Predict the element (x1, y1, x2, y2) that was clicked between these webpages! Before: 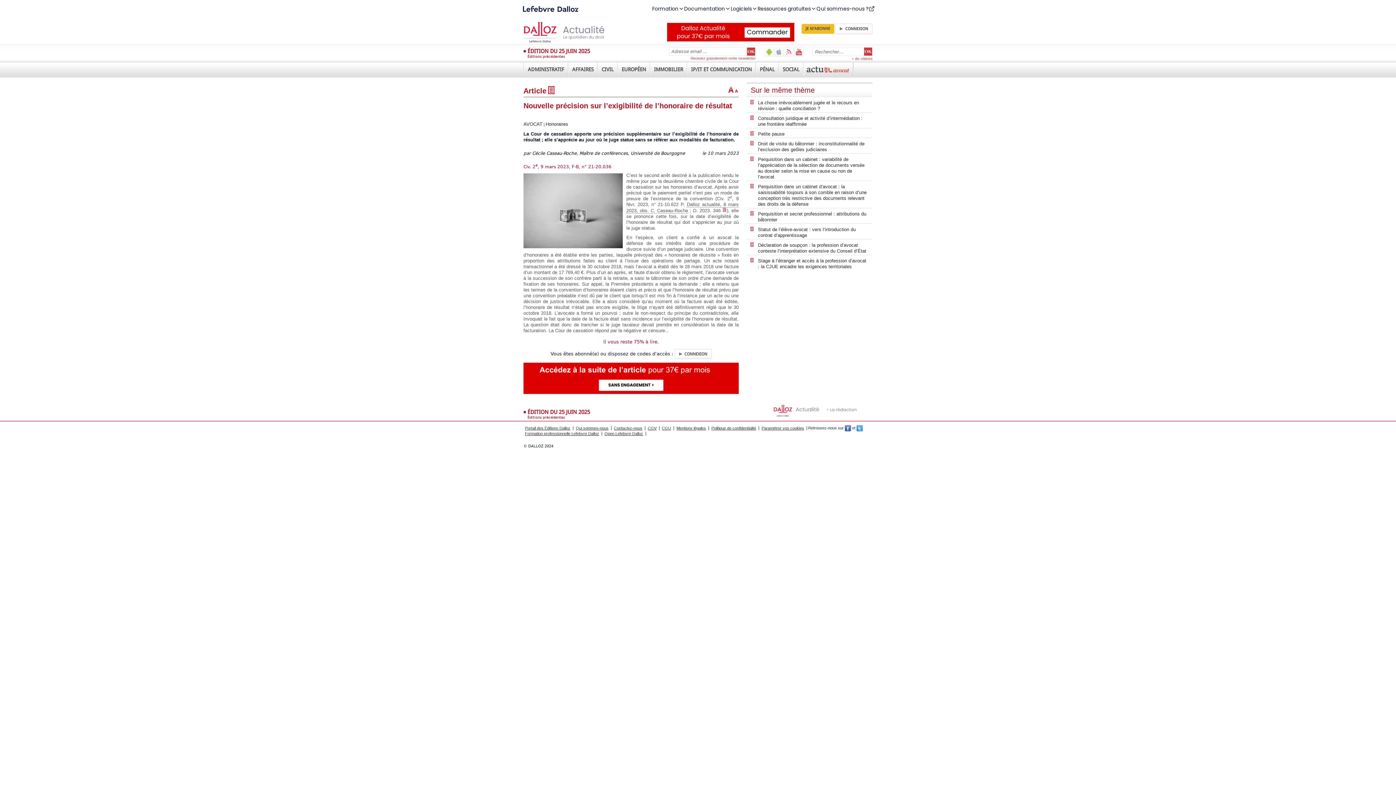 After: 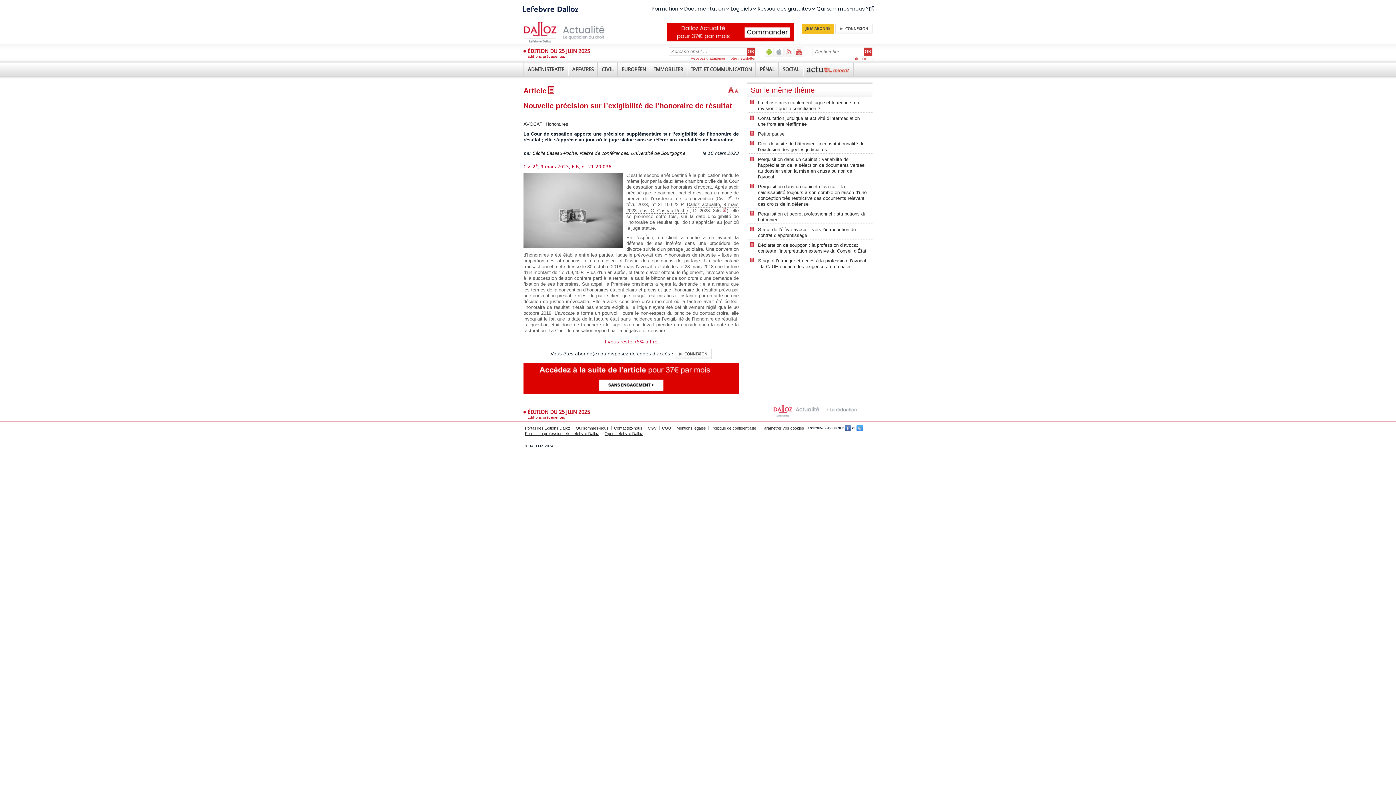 Action: bbox: (667, 38, 794, 42)